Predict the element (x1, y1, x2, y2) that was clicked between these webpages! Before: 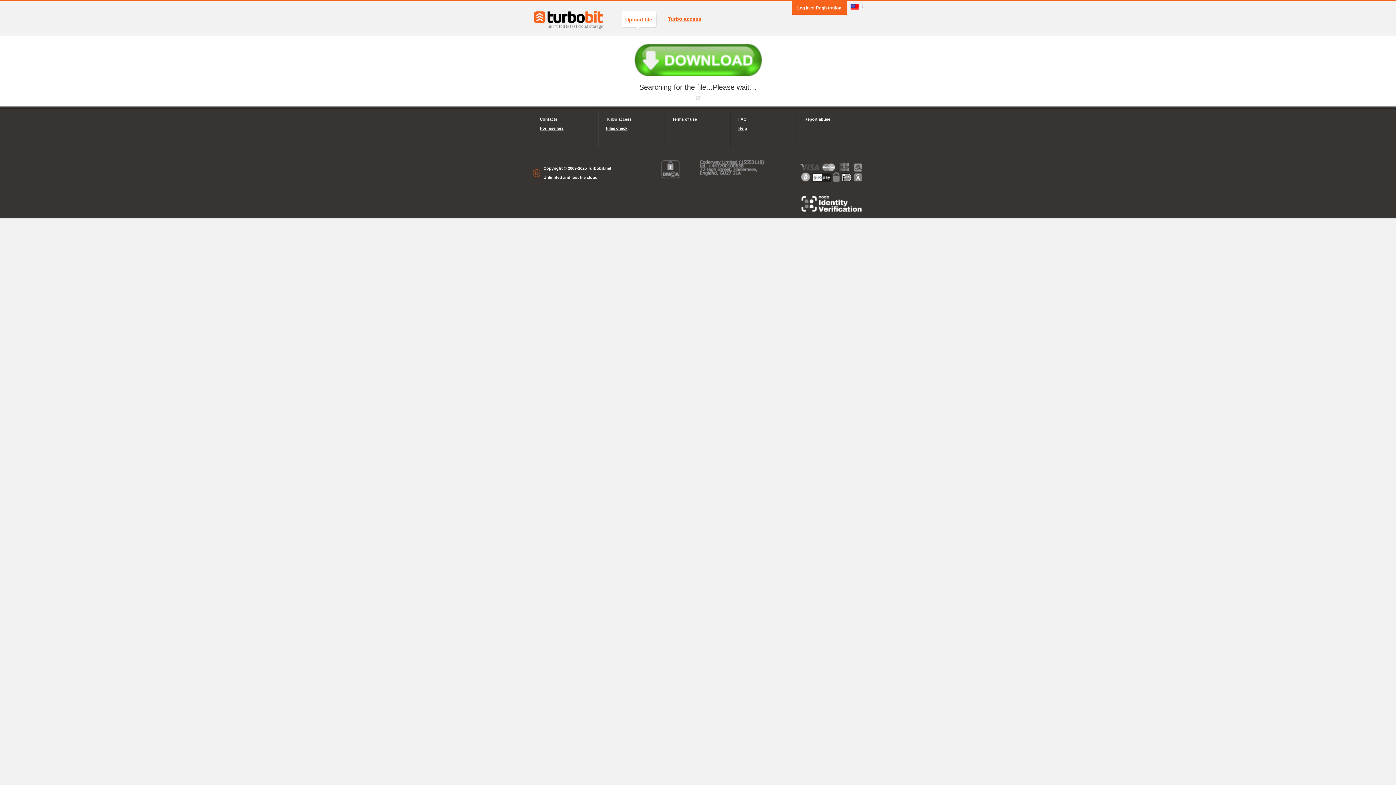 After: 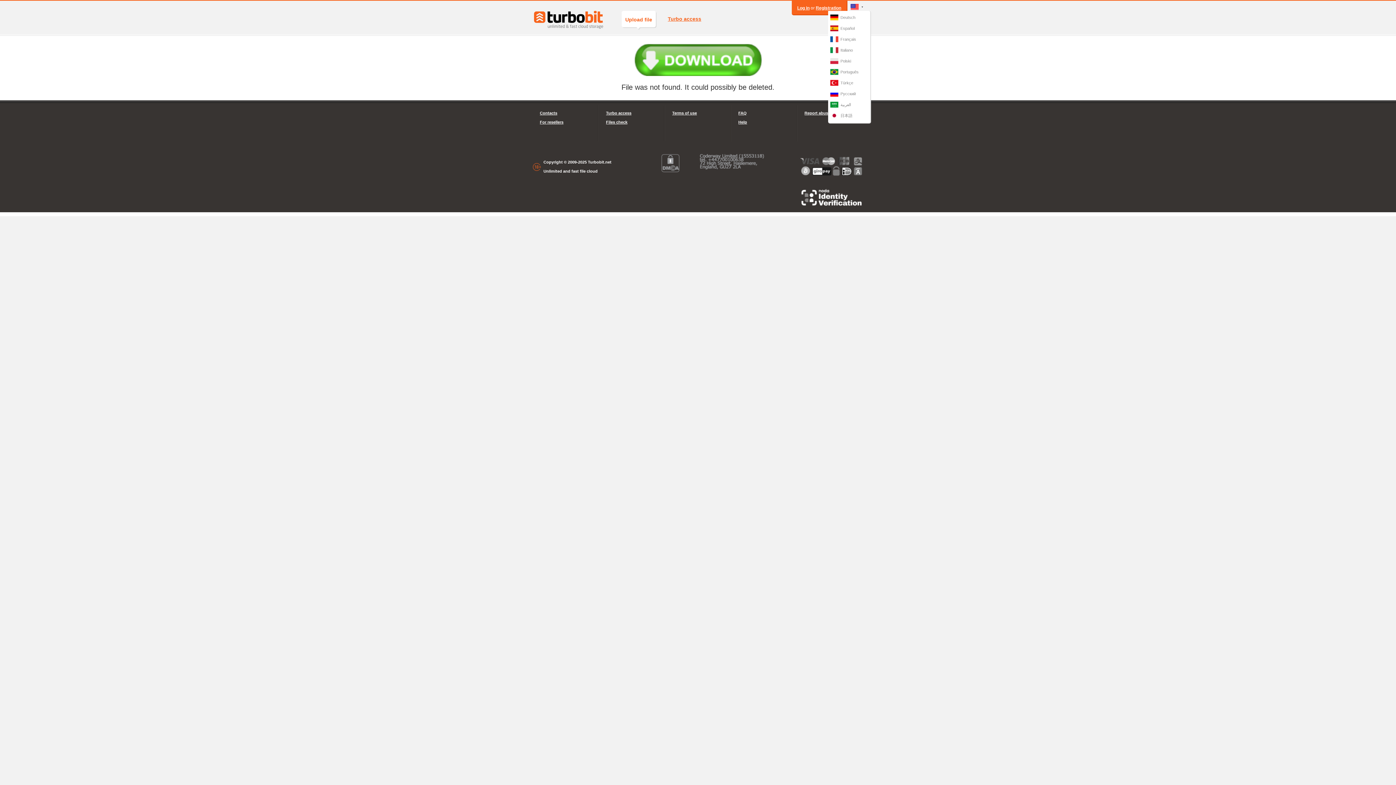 Action: bbox: (850, 0, 863, 13)